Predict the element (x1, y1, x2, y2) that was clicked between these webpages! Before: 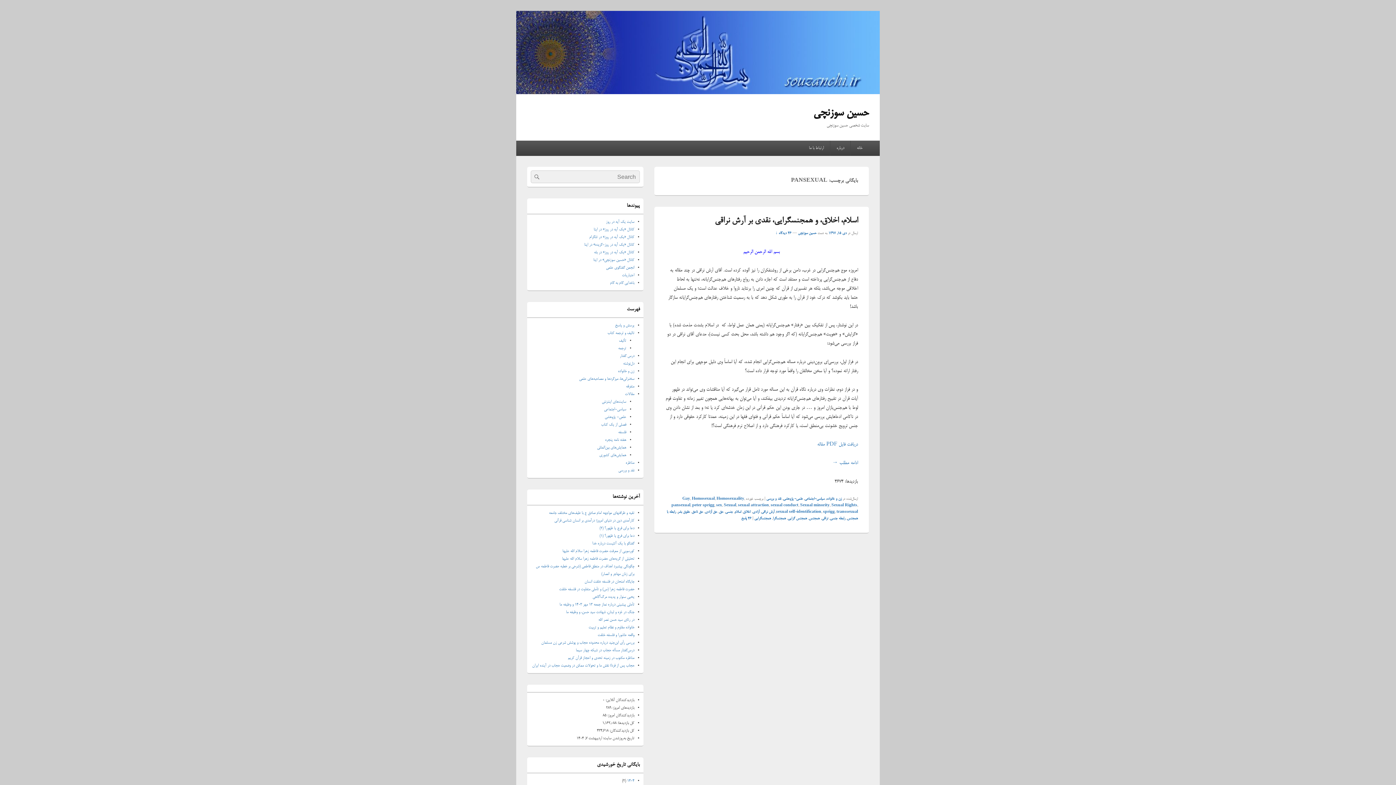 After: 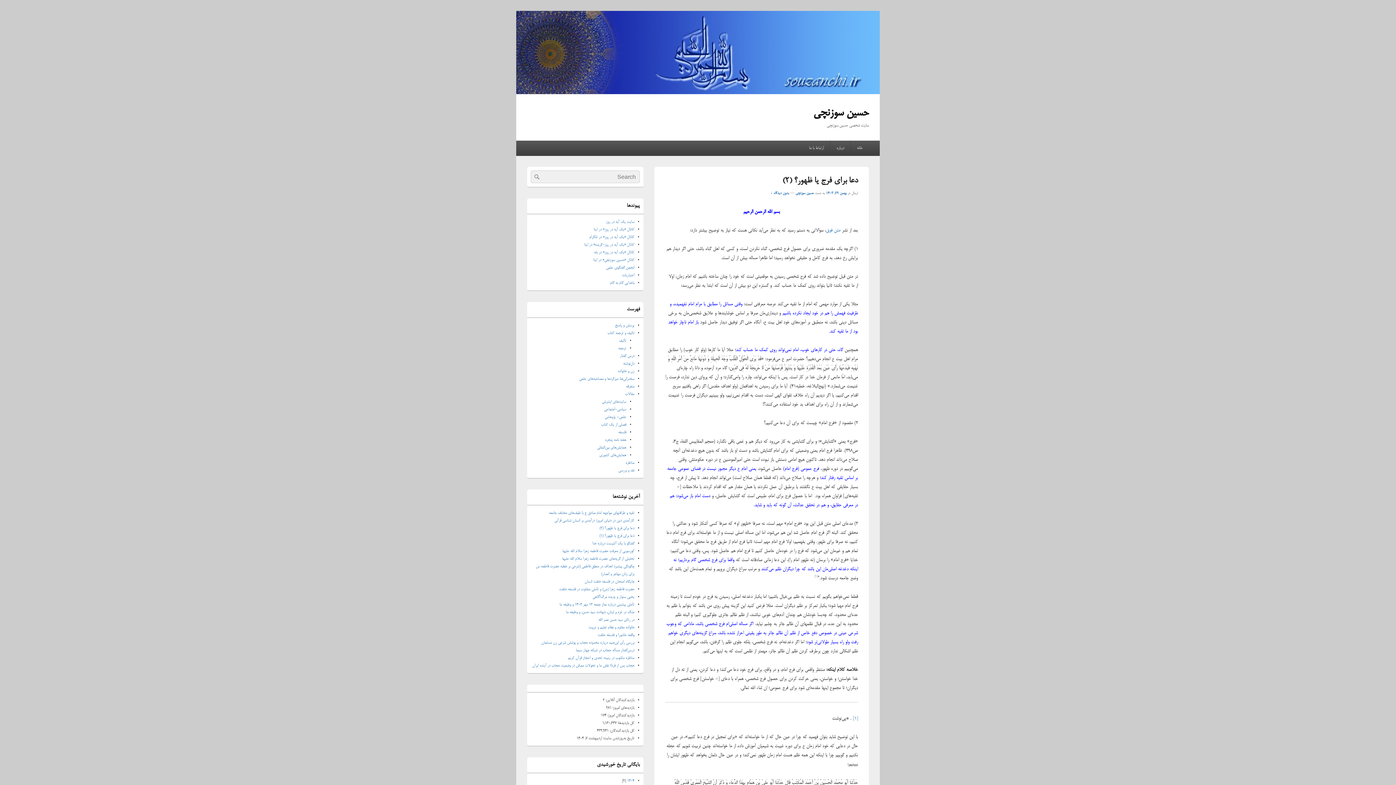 Action: label: دعا برای فرج یا ظهور؟ (۲) bbox: (599, 526, 634, 531)